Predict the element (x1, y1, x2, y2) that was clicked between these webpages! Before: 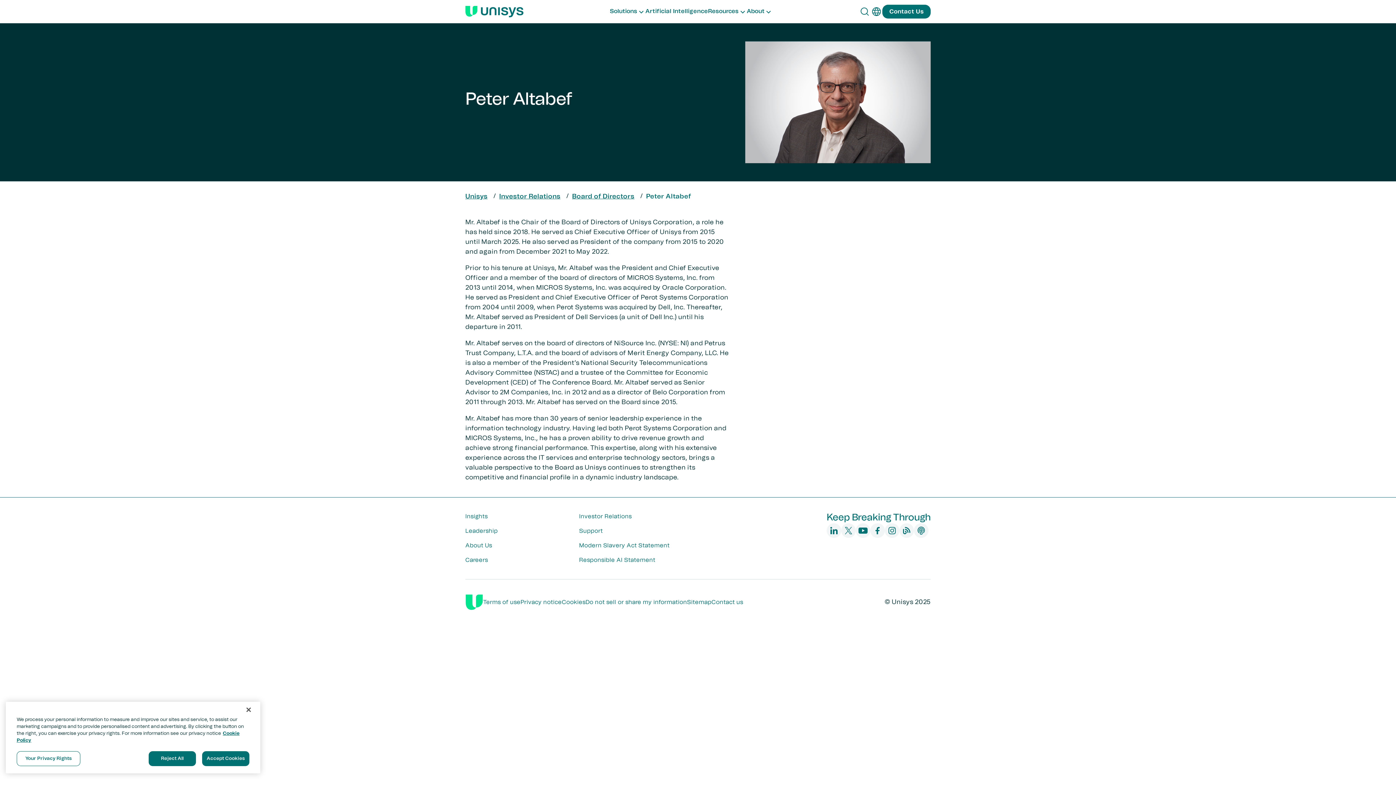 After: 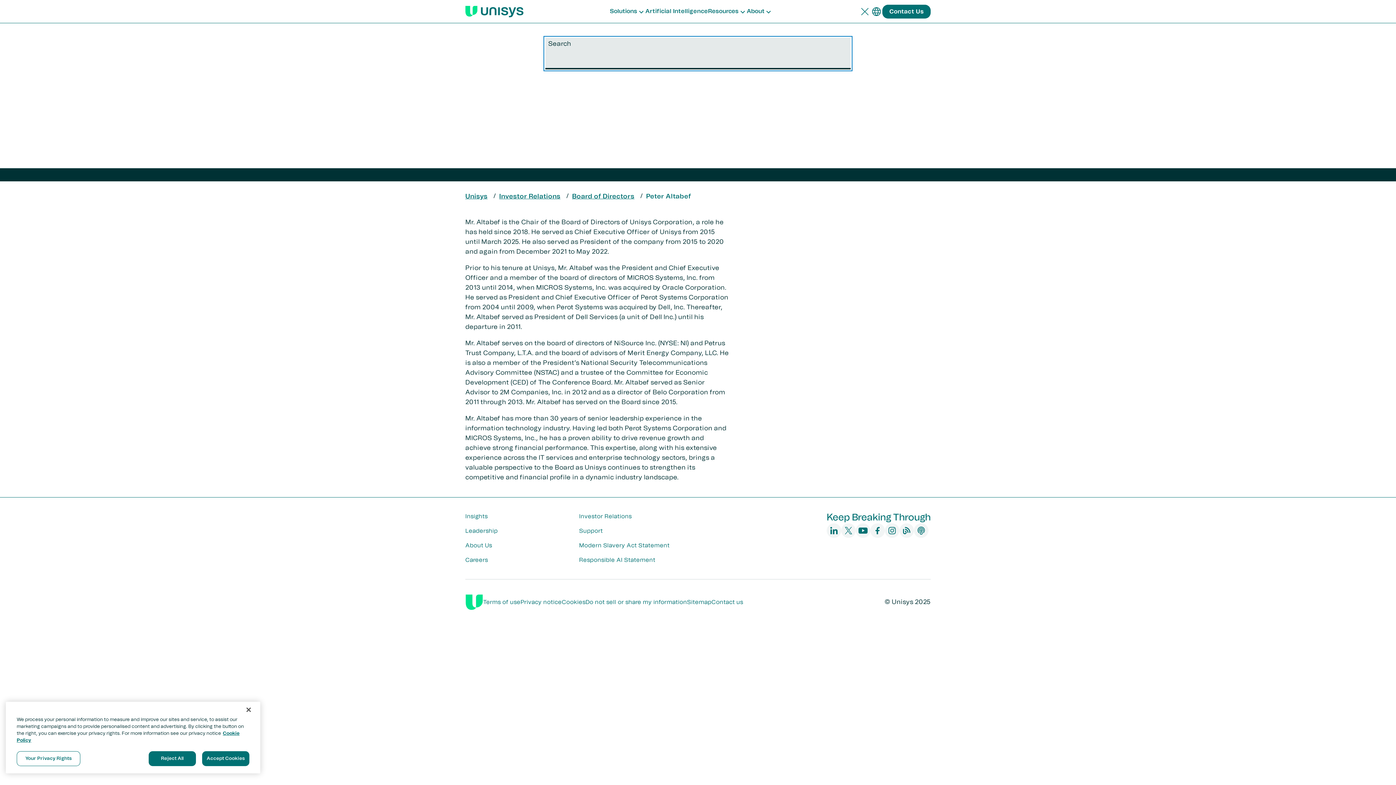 Action: bbox: (859, 5, 871, 17) label: Open Search